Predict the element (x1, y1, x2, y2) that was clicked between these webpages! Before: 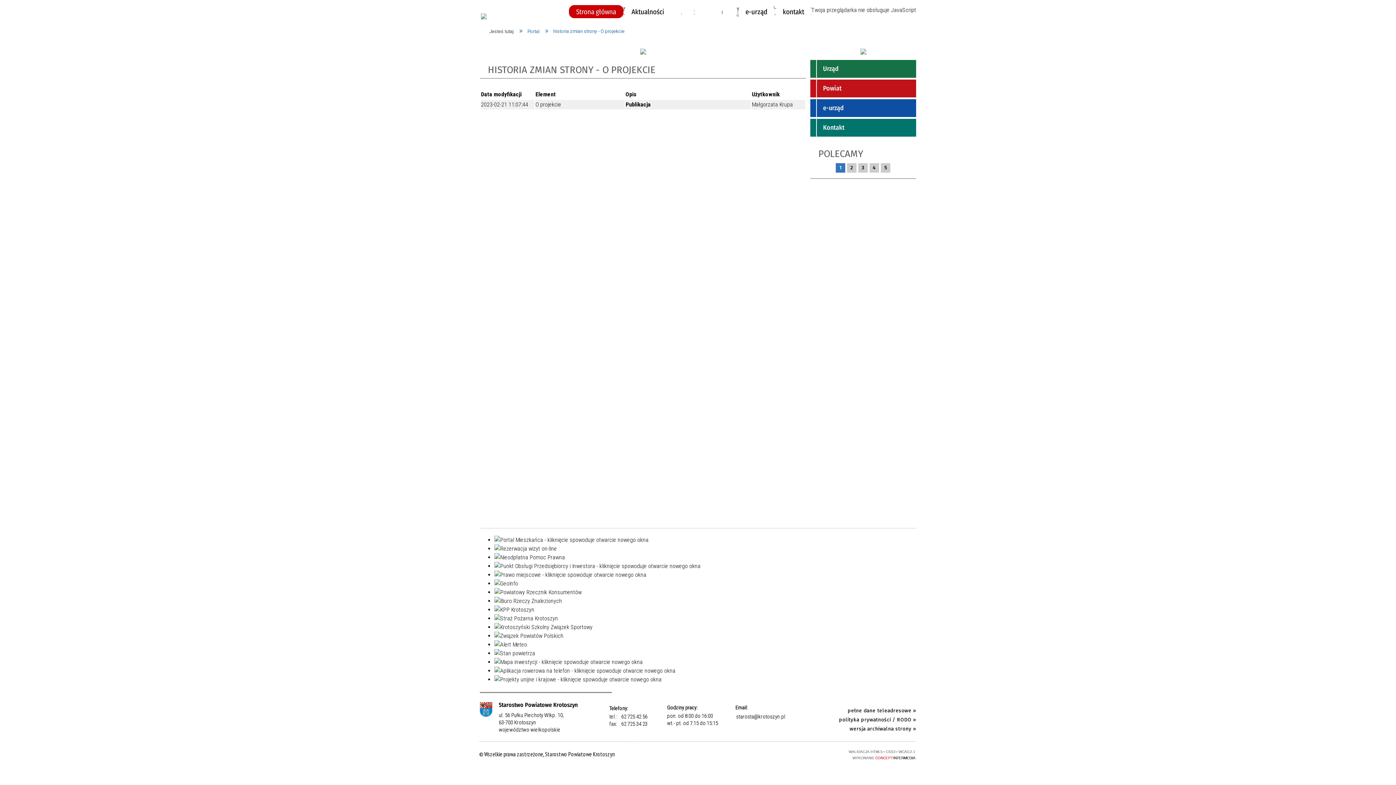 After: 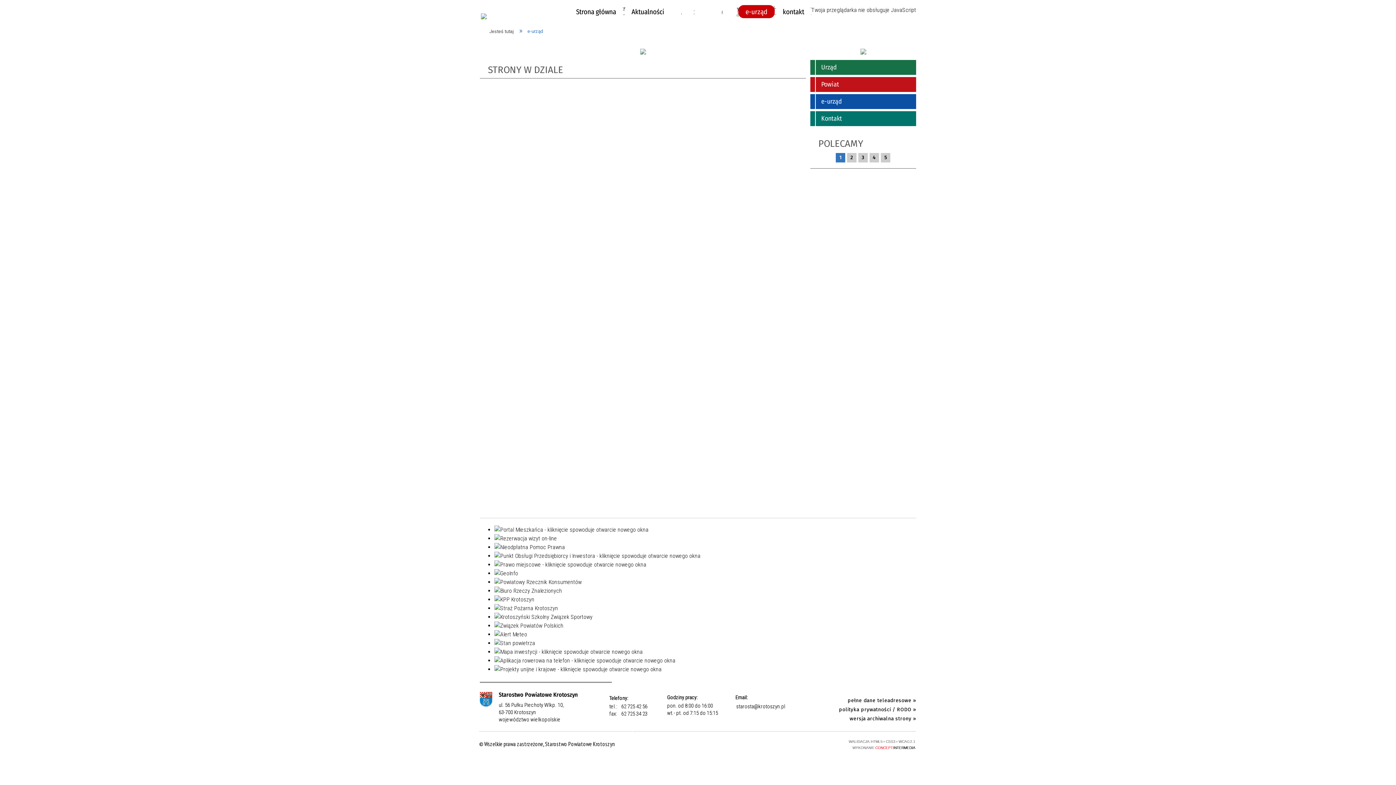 Action: bbox: (810, 99, 916, 118) label: e-urząd